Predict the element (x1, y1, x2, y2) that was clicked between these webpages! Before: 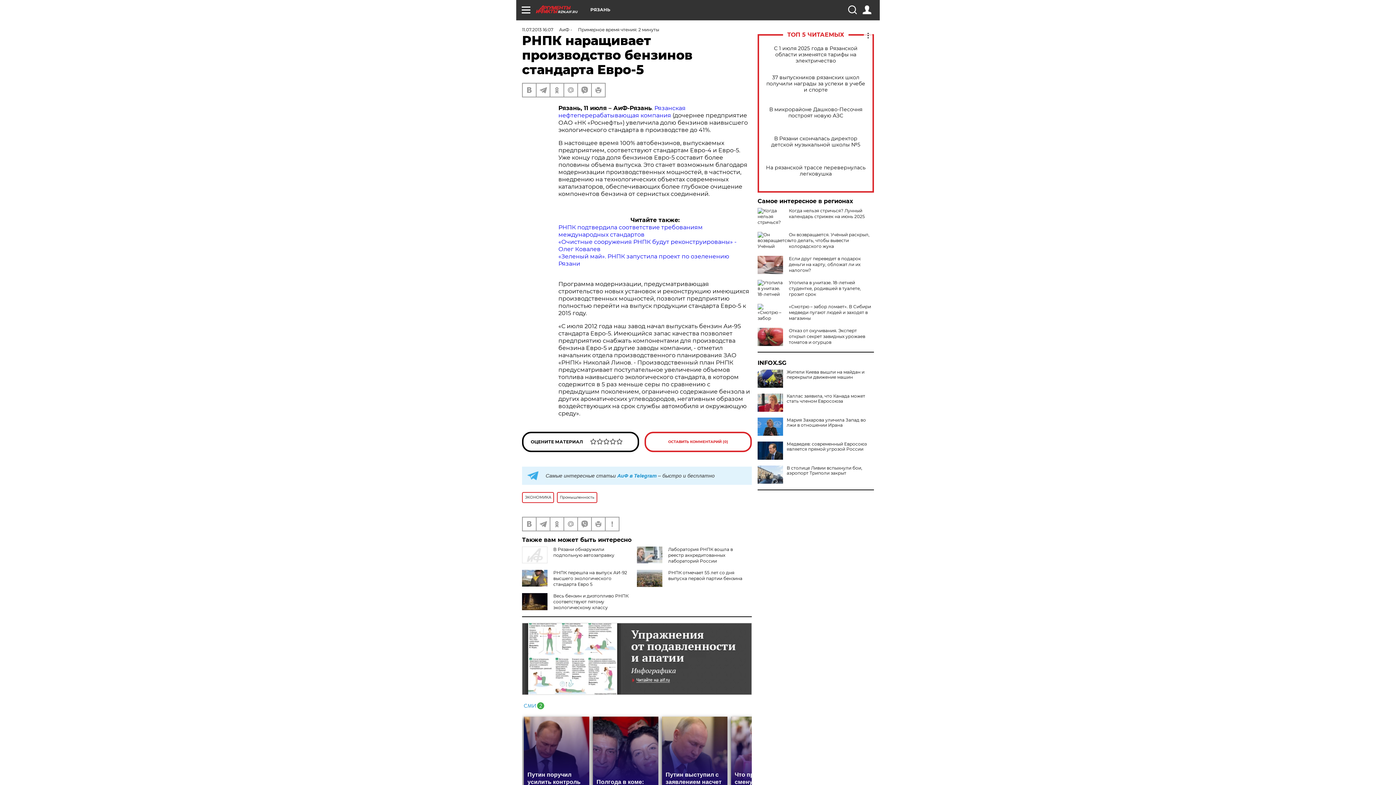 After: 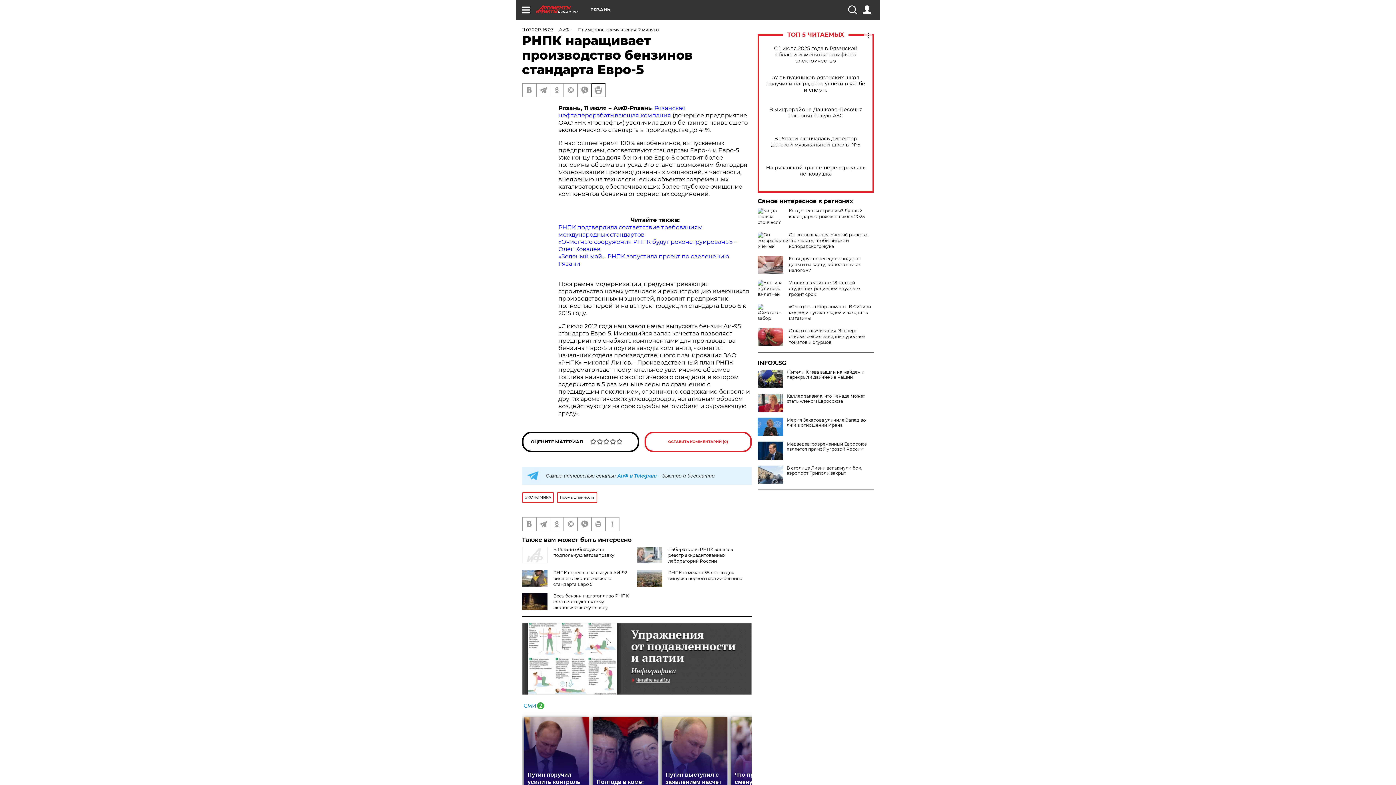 Action: bbox: (592, 83, 605, 96)